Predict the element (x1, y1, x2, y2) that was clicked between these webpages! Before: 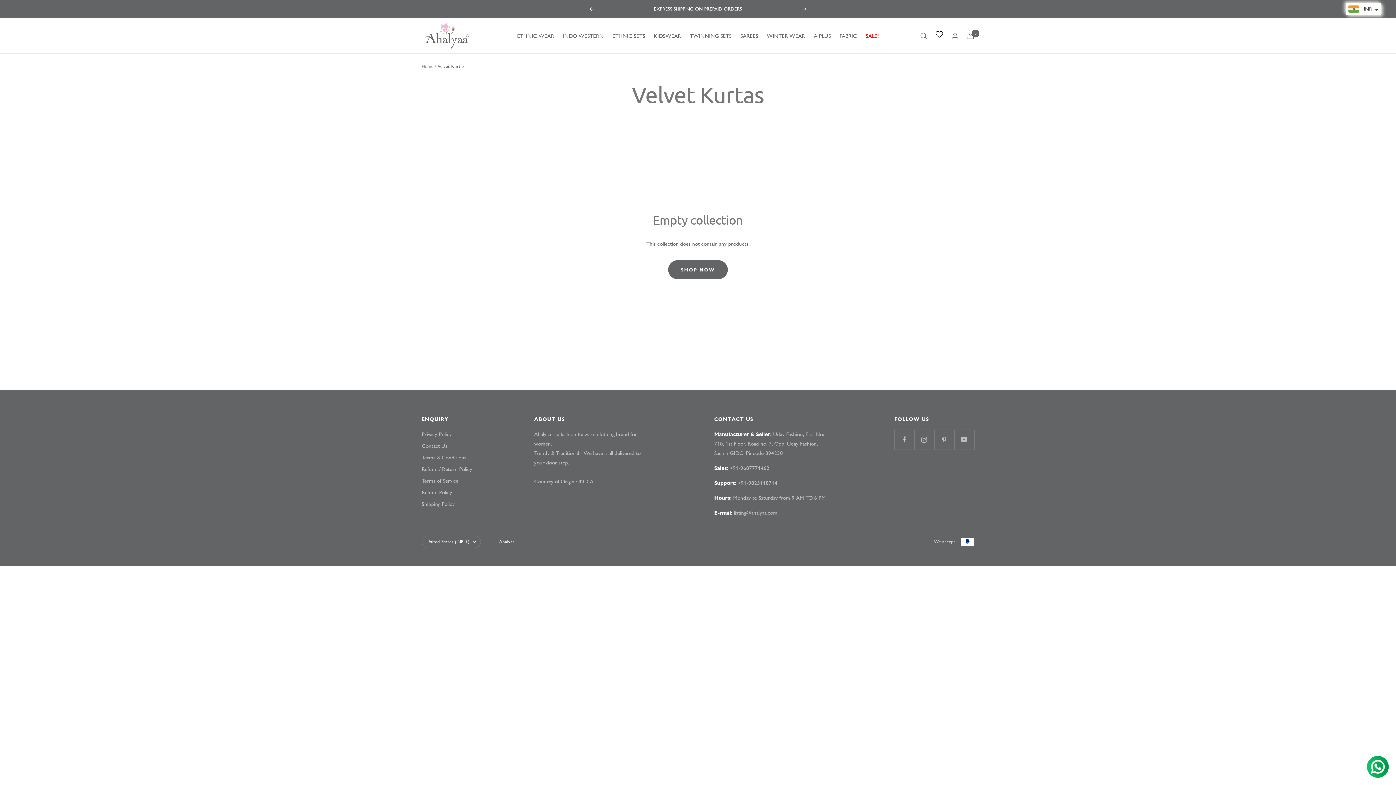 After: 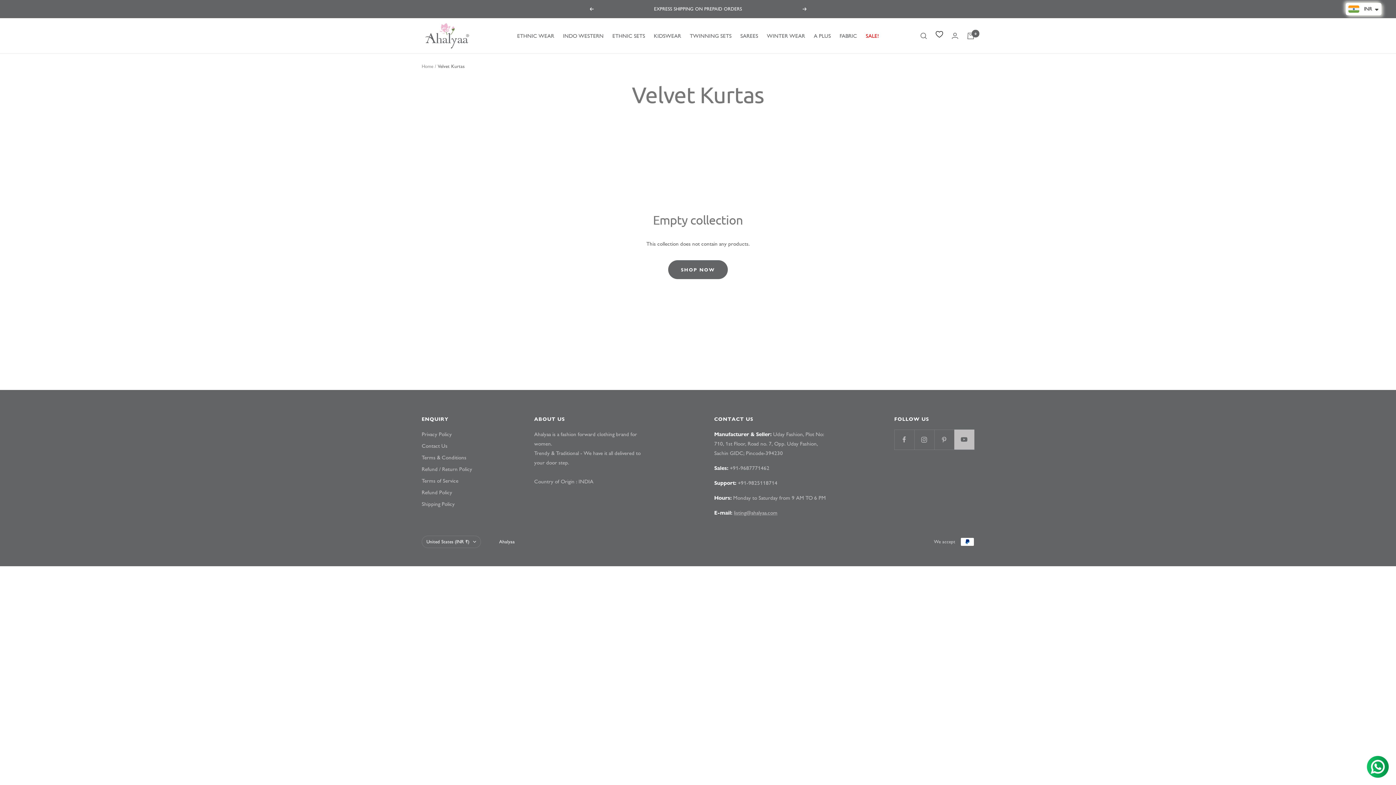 Action: bbox: (954, 429, 974, 449) label: Follow us on YouTube